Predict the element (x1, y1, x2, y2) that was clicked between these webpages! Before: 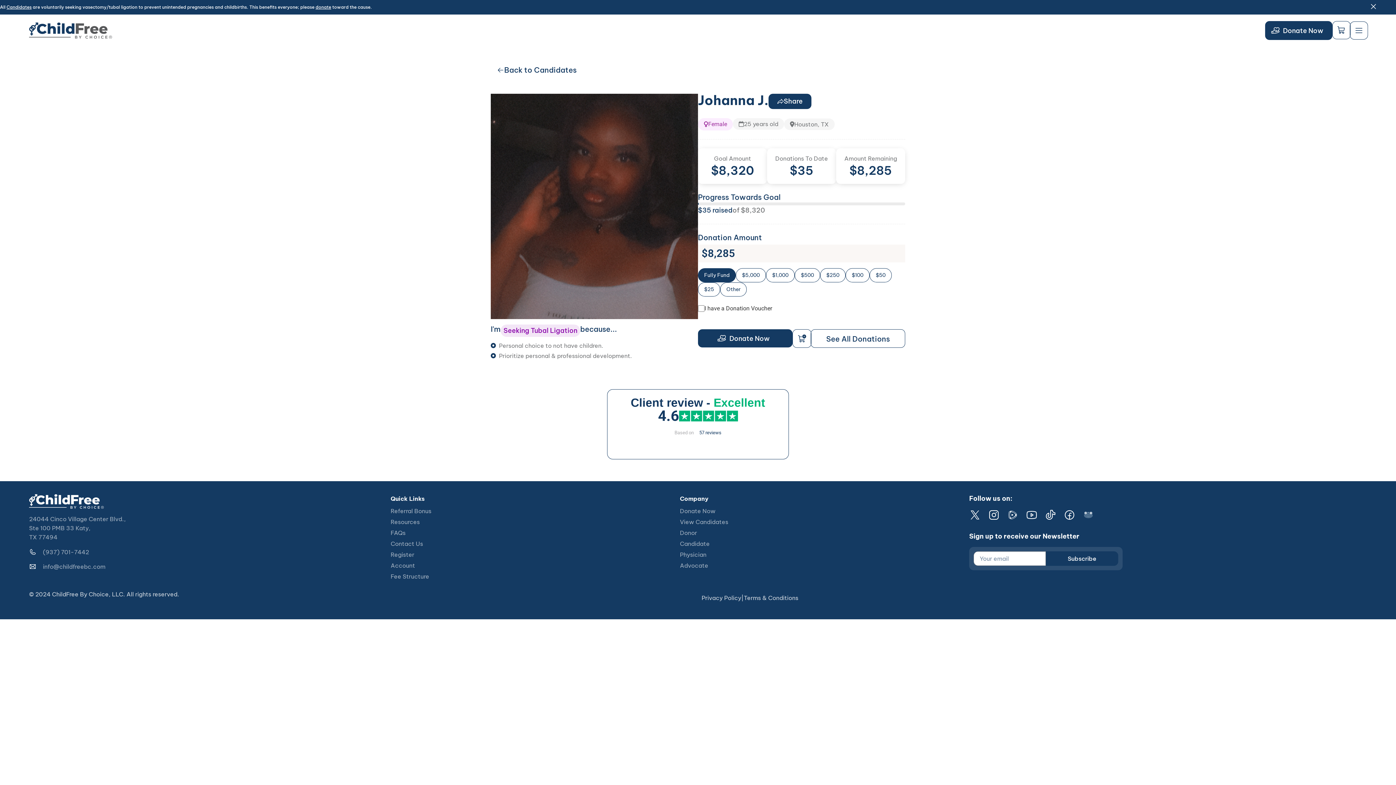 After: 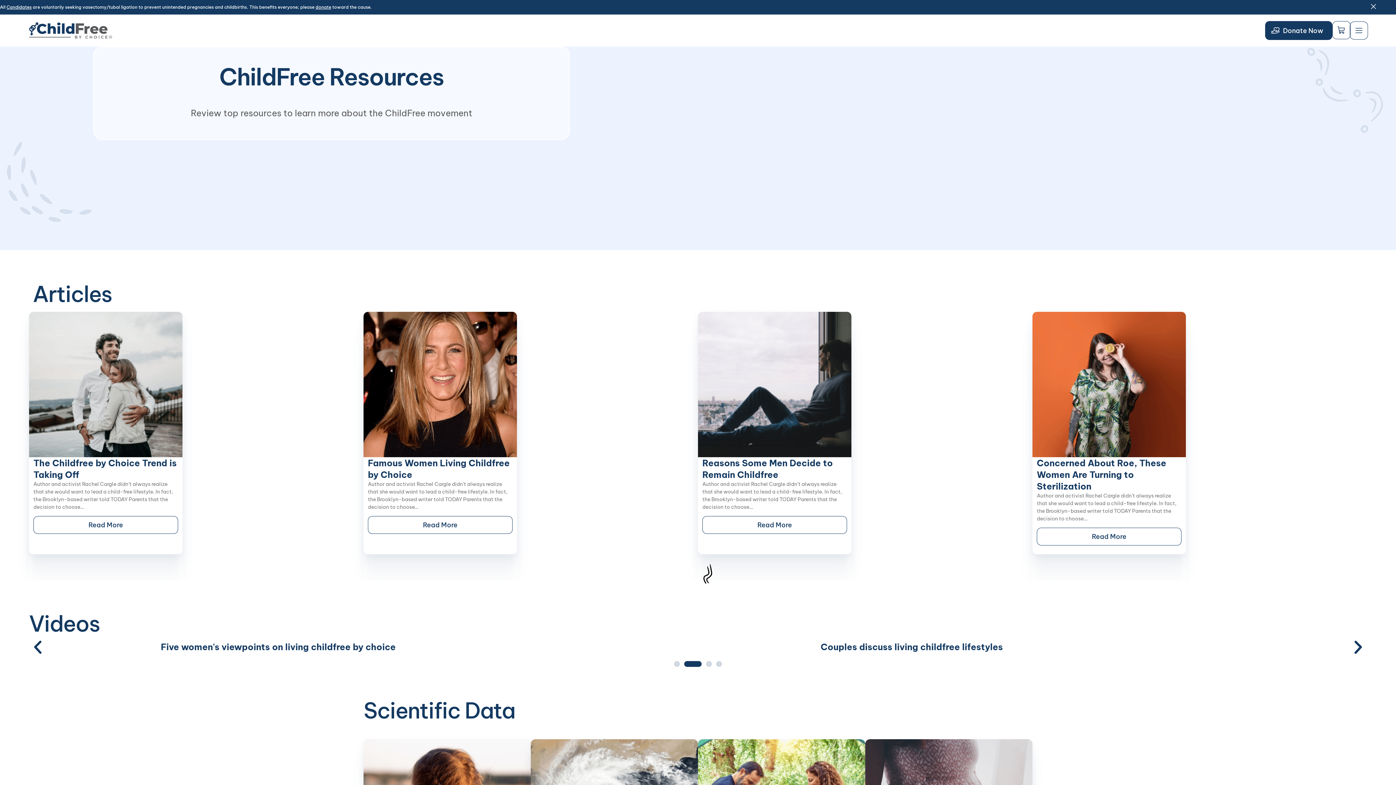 Action: label: Resources bbox: (390, 518, 441, 525)